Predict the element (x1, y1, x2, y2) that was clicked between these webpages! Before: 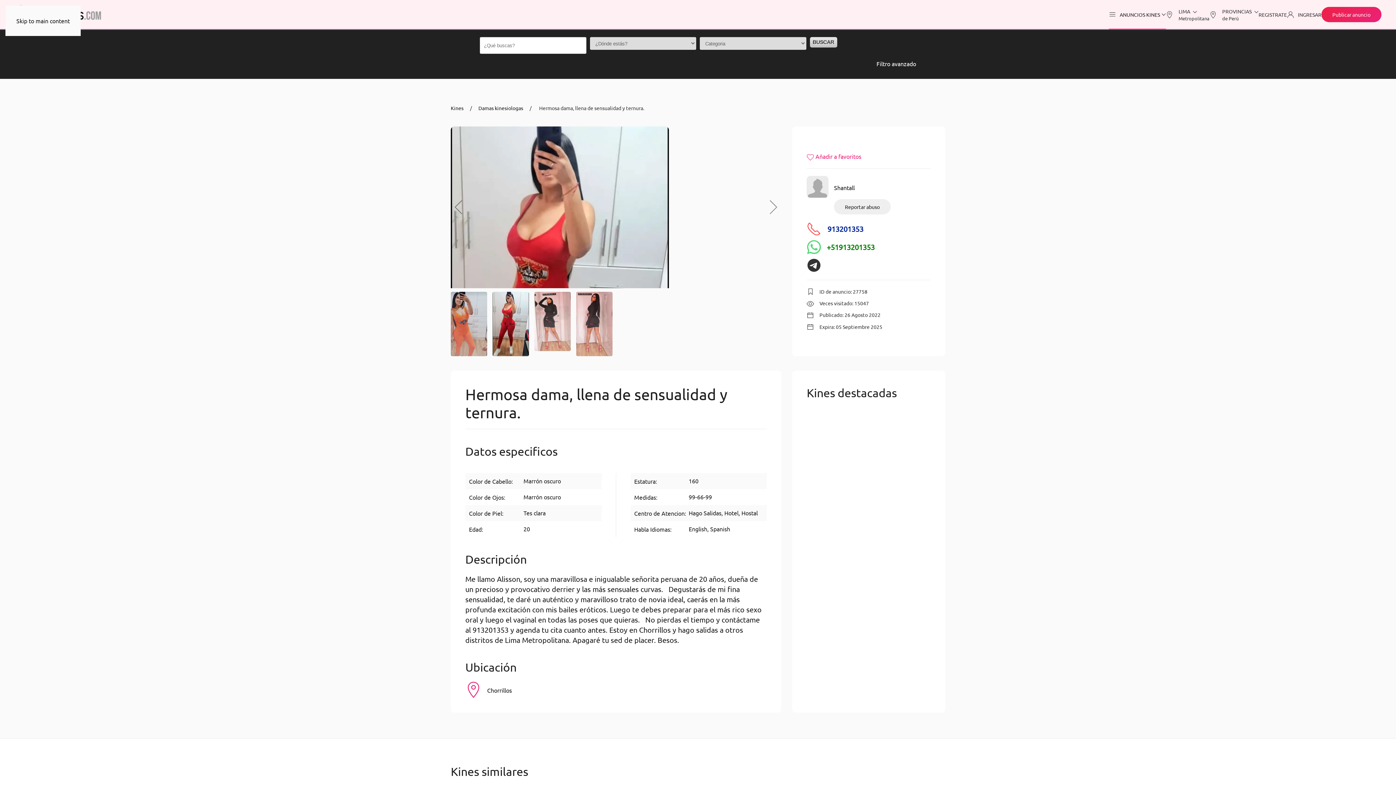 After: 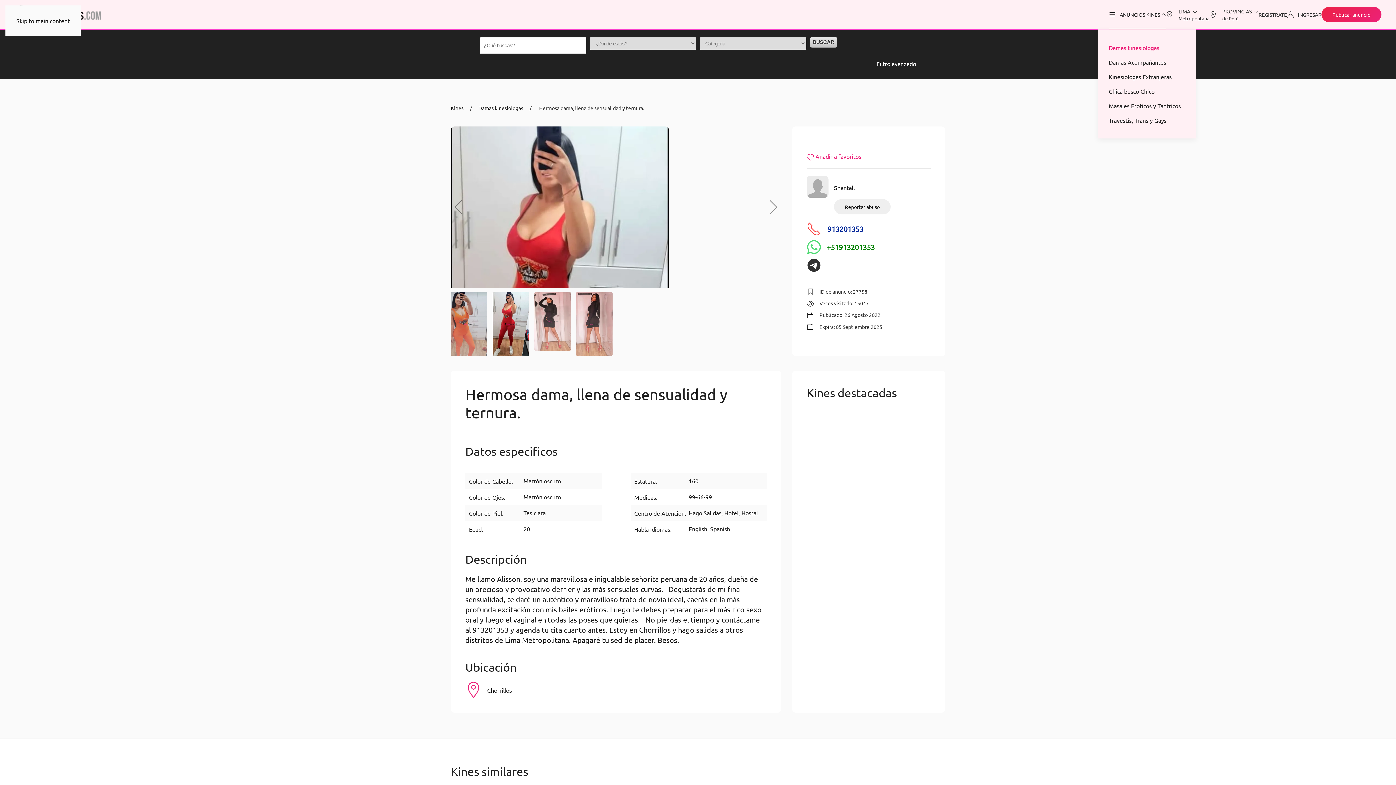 Action: label: ANUNCIOS KINES bbox: (1109, 0, 1166, 29)